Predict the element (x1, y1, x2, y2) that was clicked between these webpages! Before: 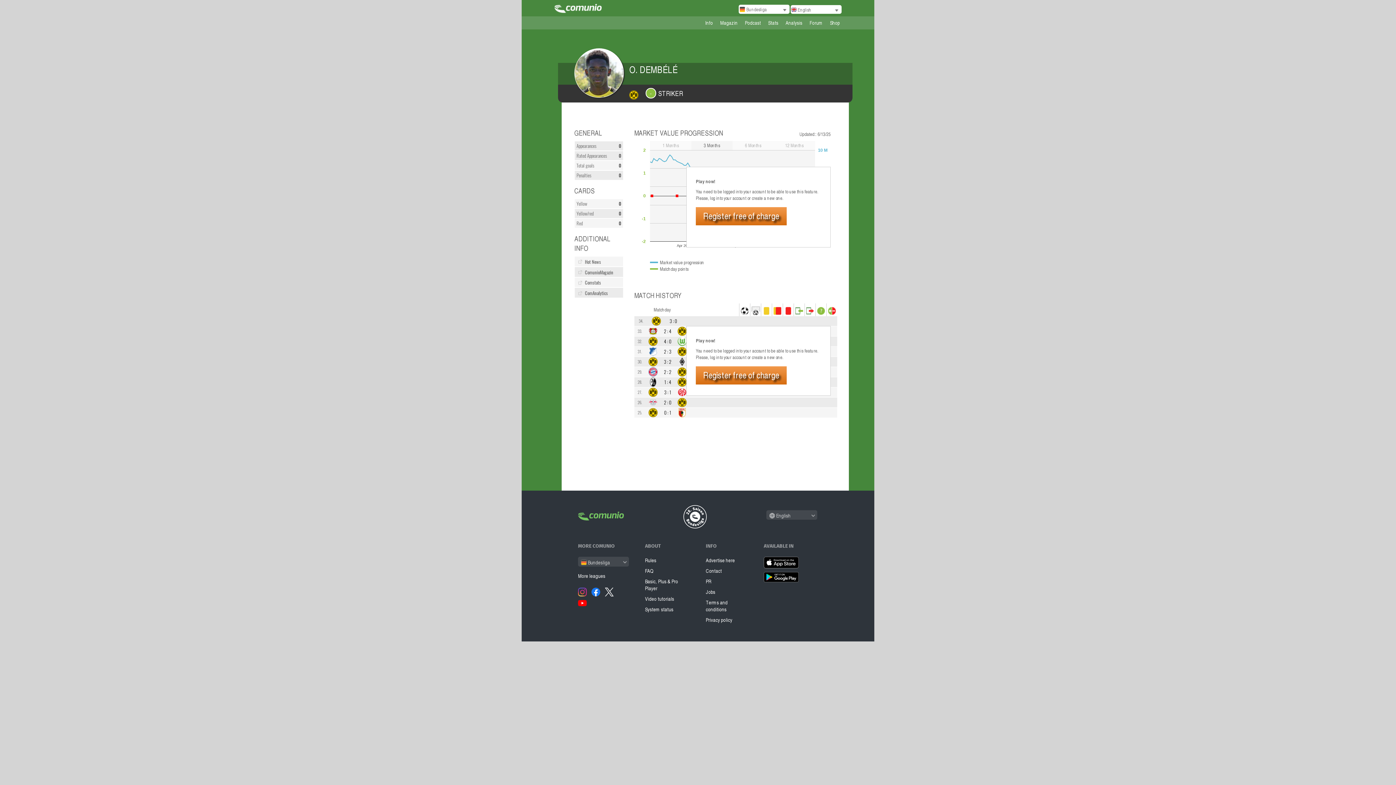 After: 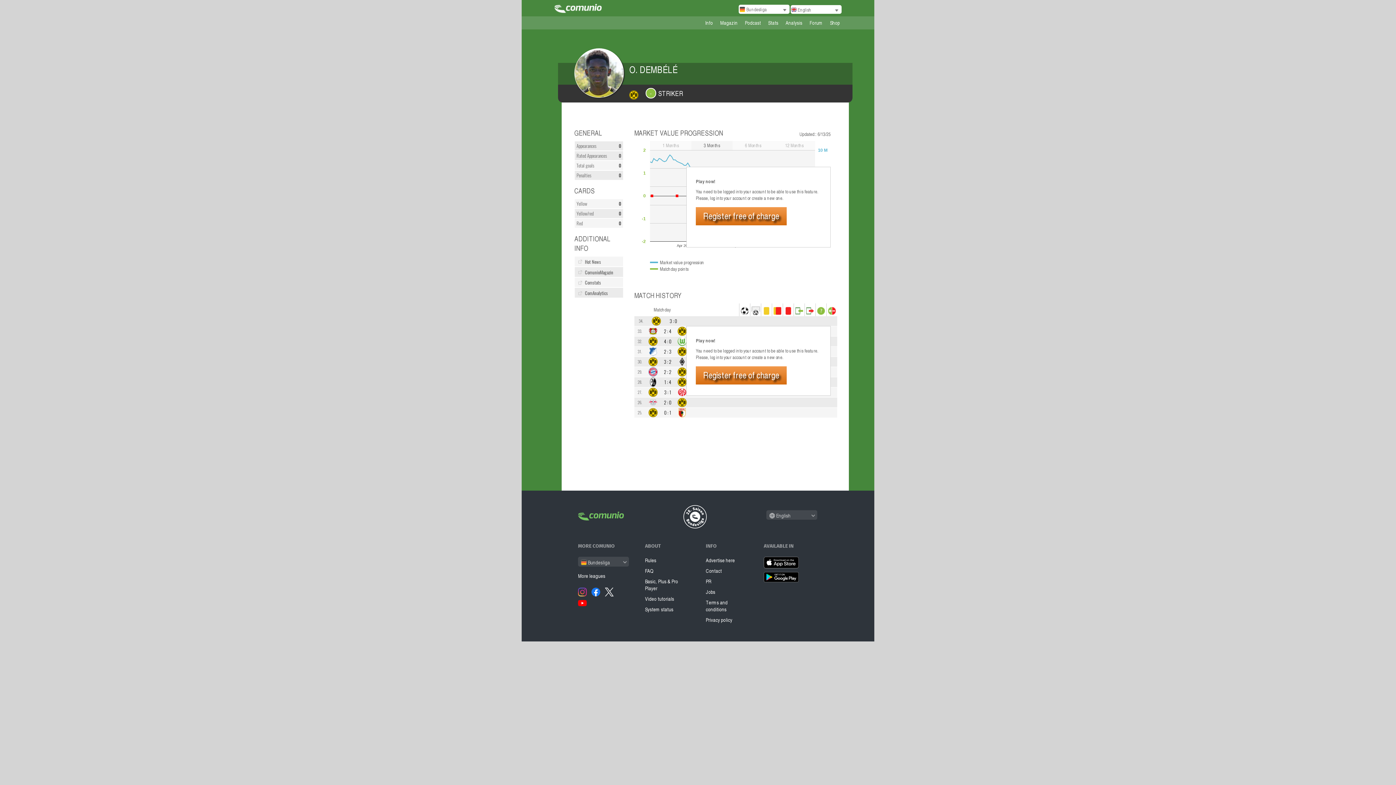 Action: bbox: (605, 523, 613, 535)